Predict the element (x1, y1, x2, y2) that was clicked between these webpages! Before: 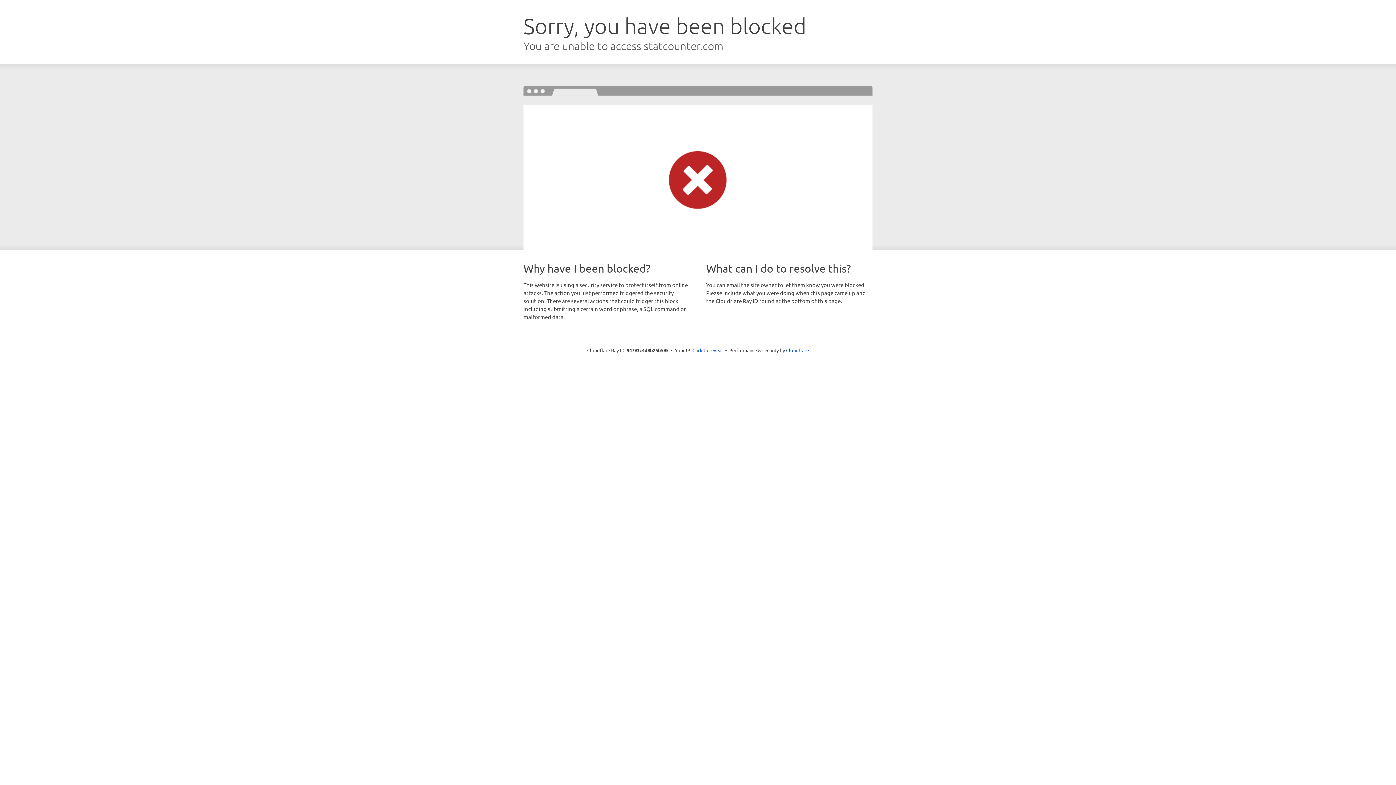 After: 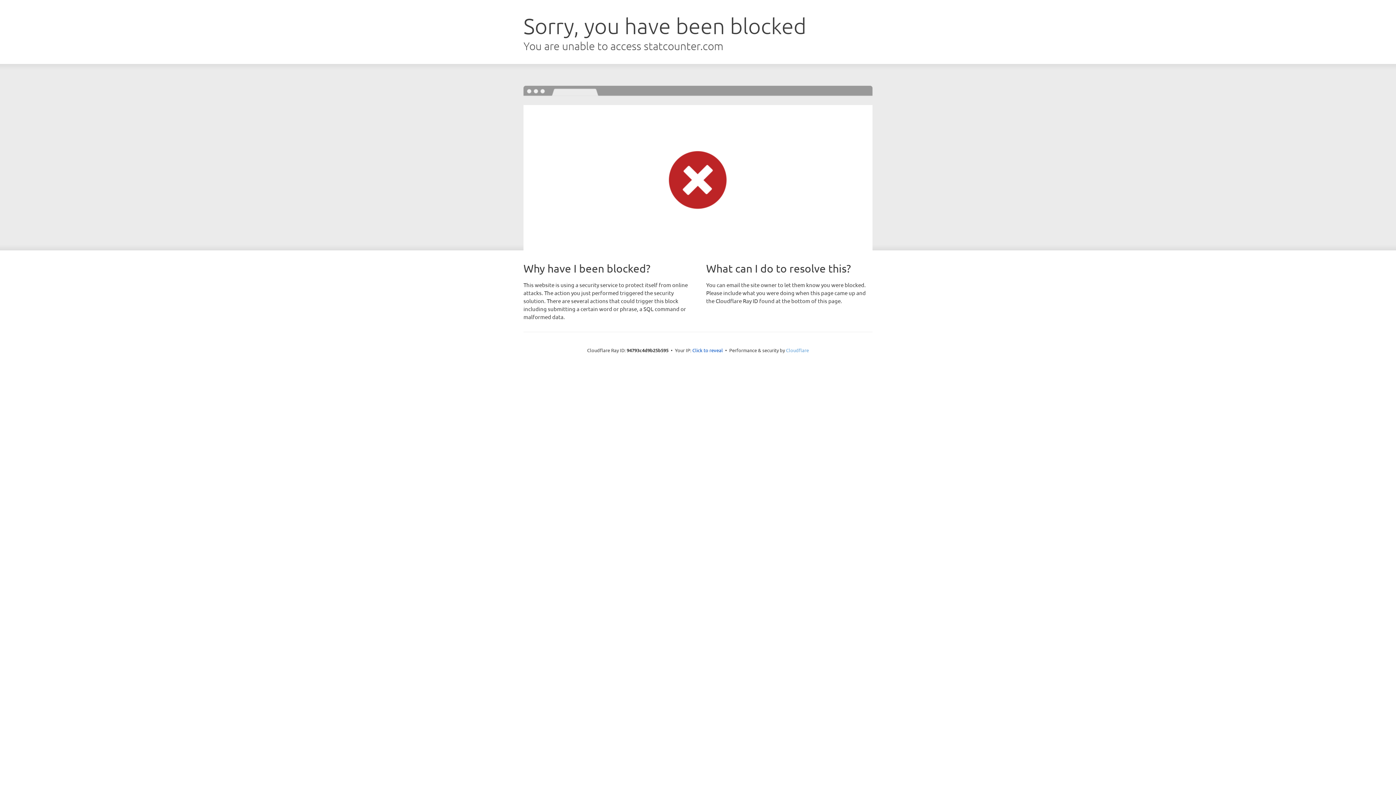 Action: label: Cloudflare bbox: (786, 347, 809, 353)